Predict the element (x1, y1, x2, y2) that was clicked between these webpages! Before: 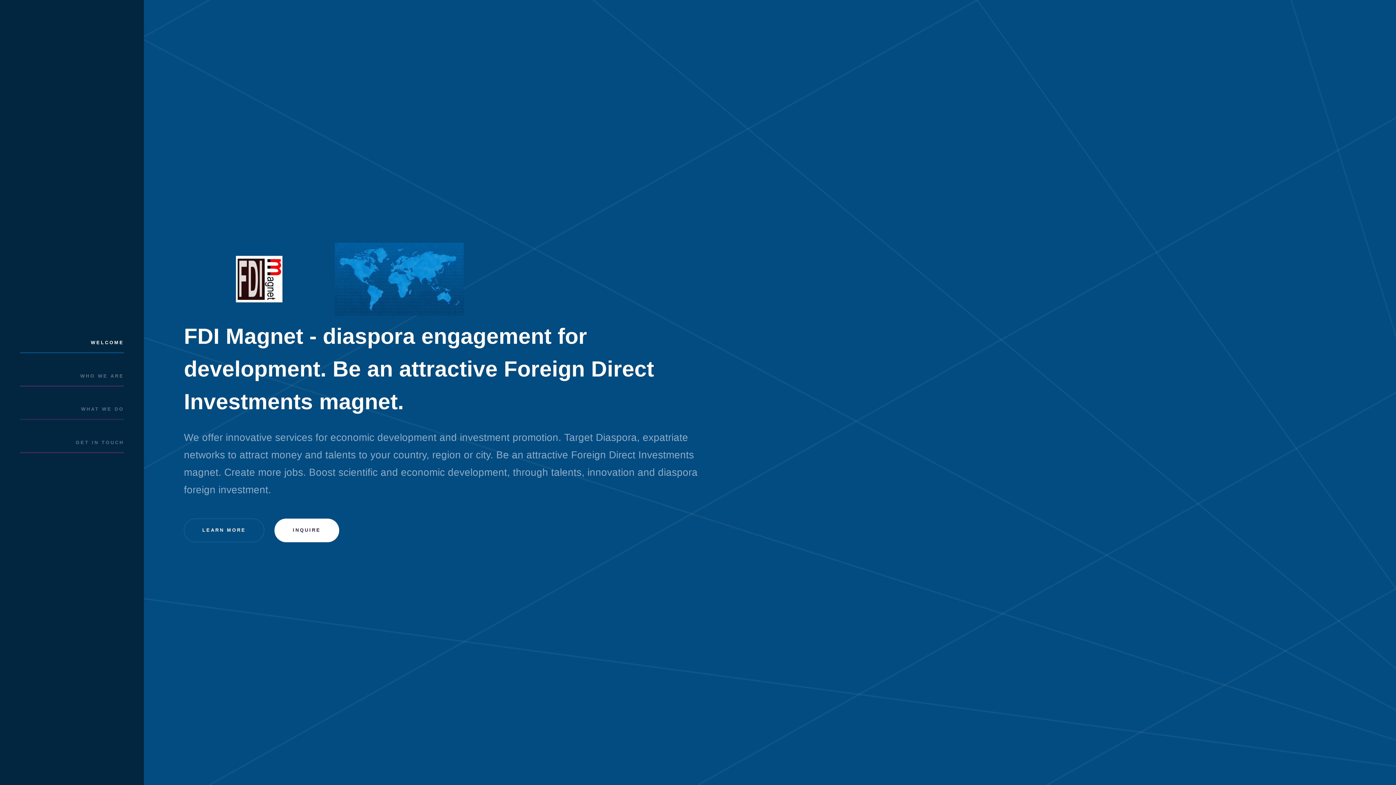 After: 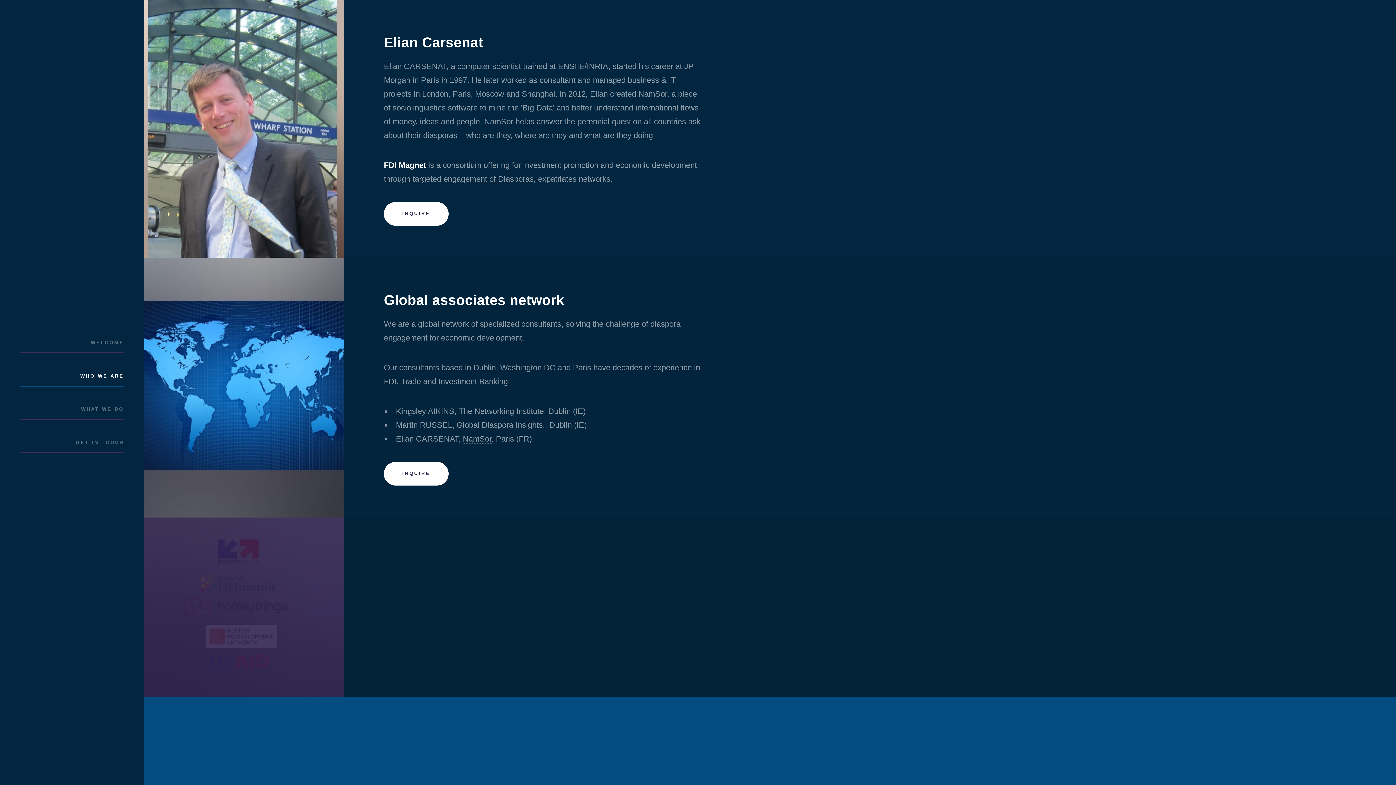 Action: label: LEARN MORE bbox: (184, 519, 264, 542)